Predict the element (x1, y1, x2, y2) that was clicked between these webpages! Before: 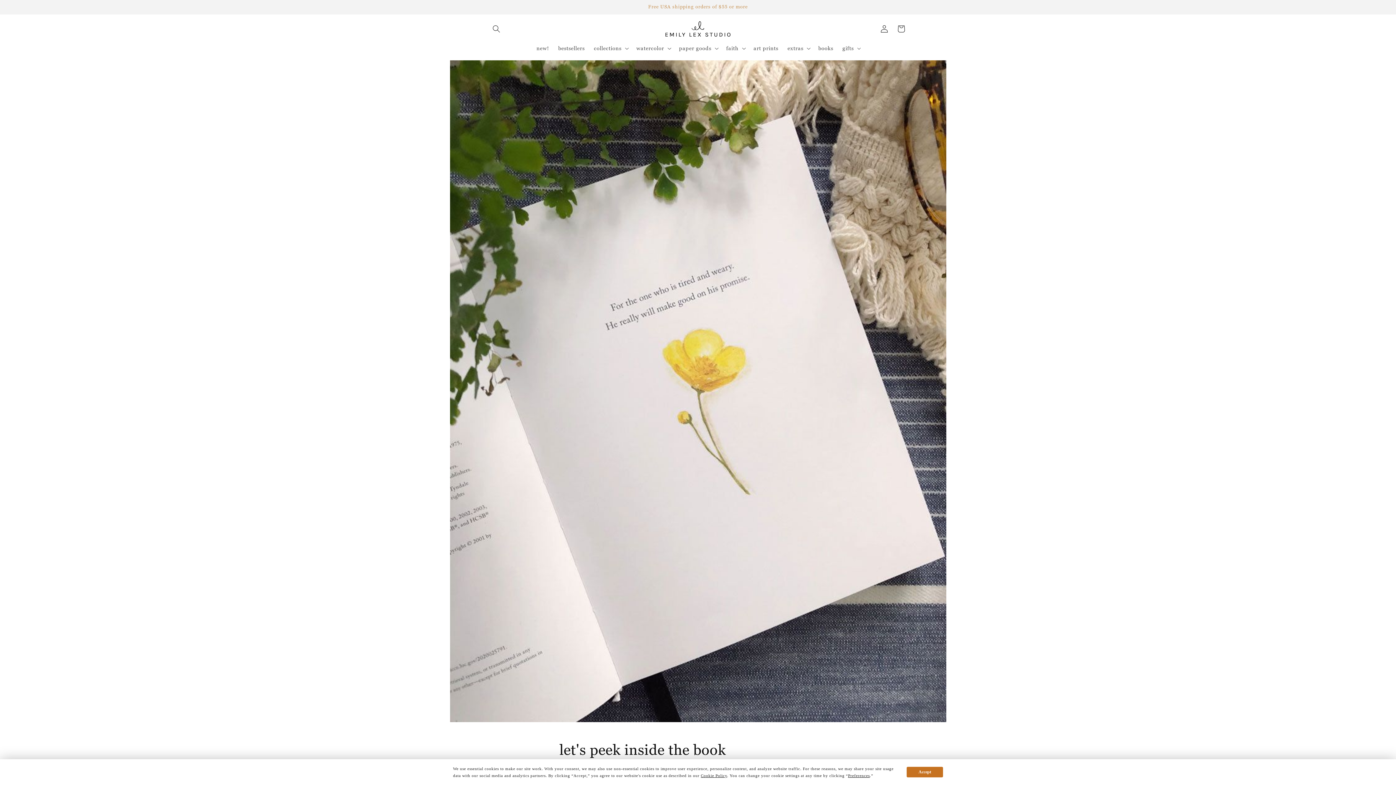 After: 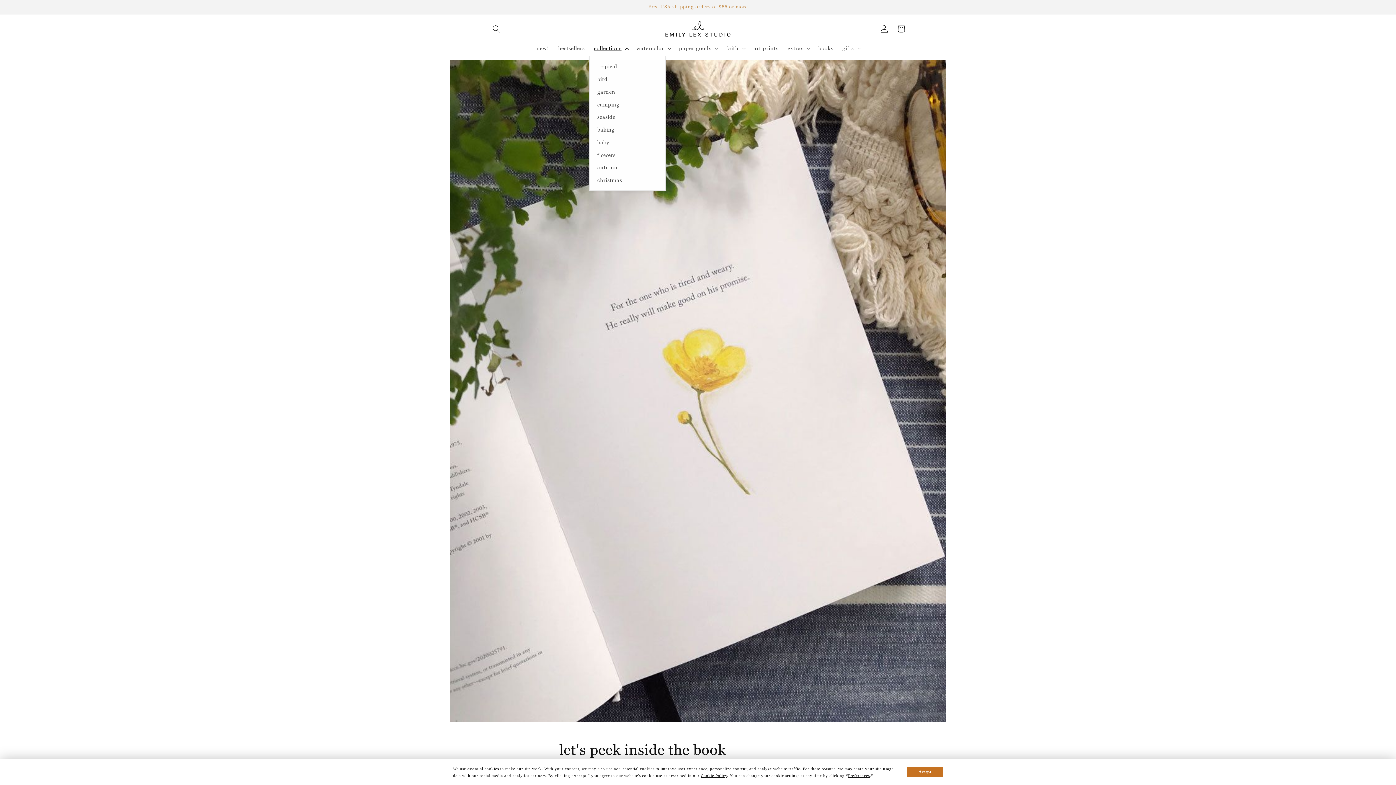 Action: label: collections bbox: (589, 40, 631, 56)